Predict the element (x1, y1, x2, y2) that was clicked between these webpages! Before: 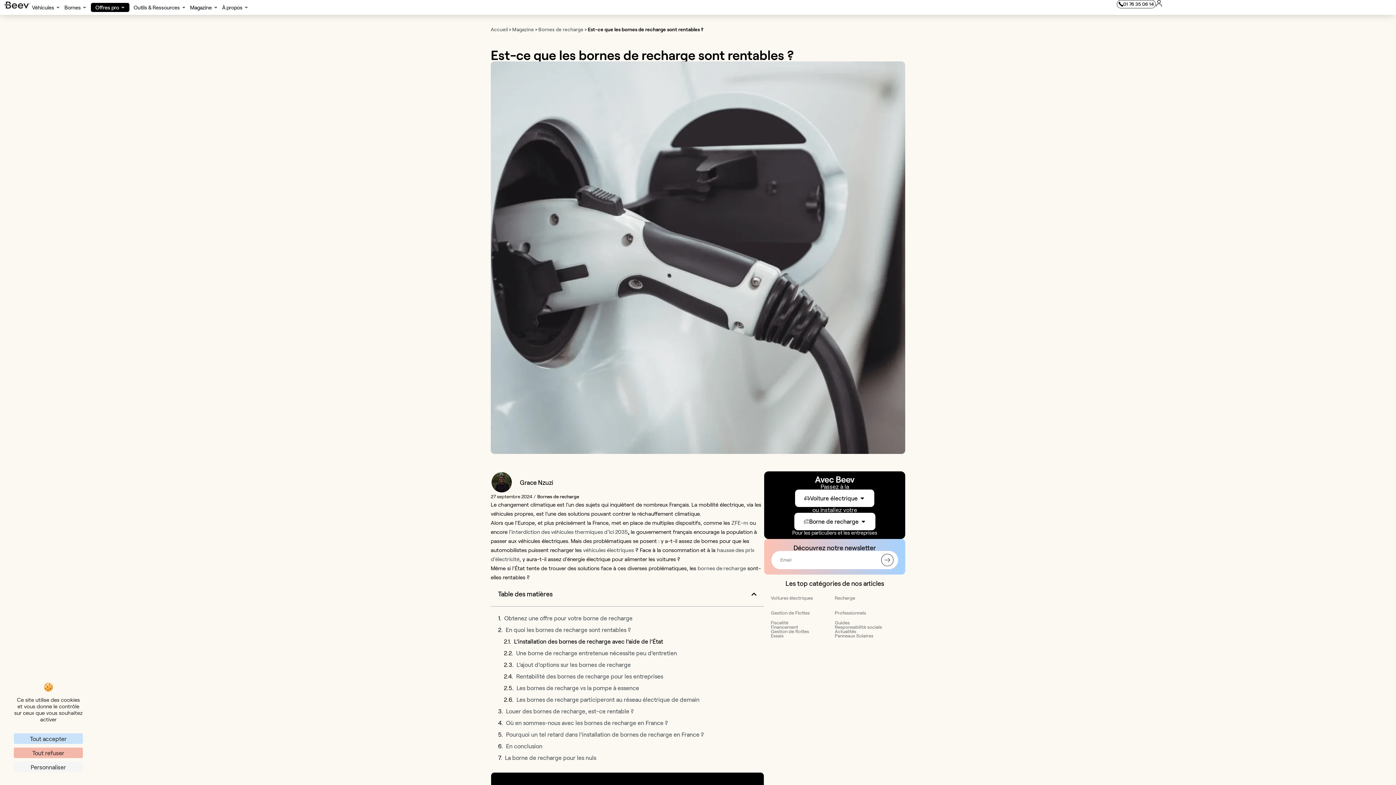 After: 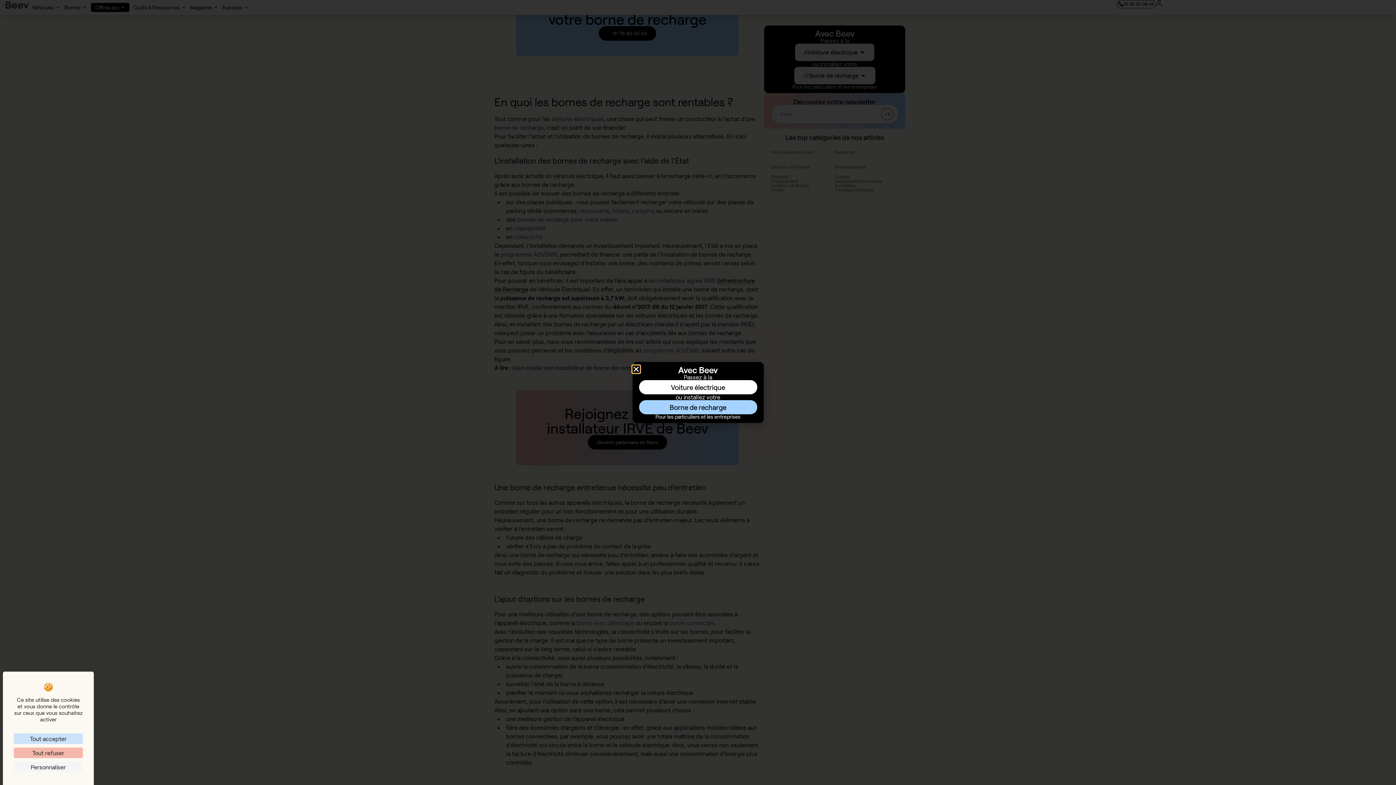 Action: bbox: (505, 625, 630, 634) label: En quoi les bornes de recharge sont rentables ?